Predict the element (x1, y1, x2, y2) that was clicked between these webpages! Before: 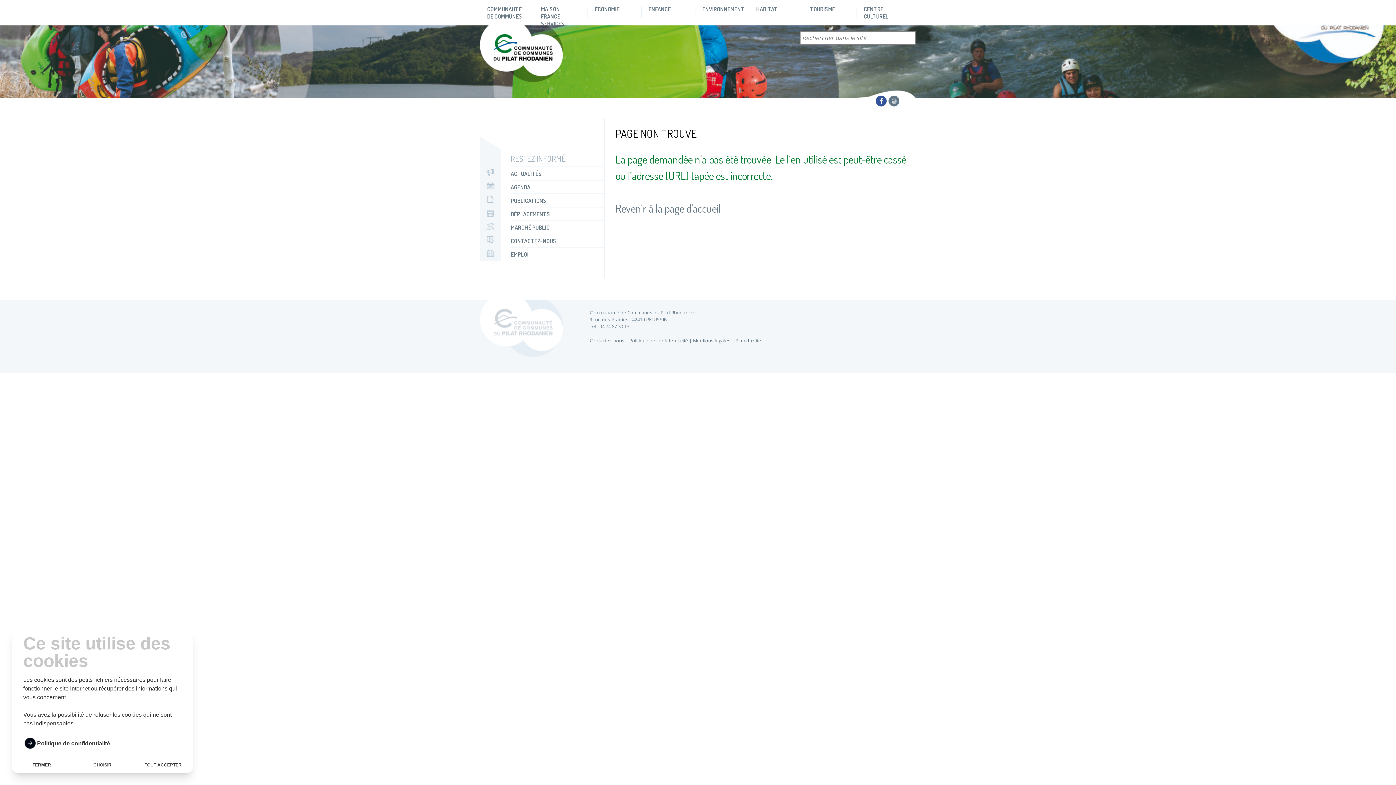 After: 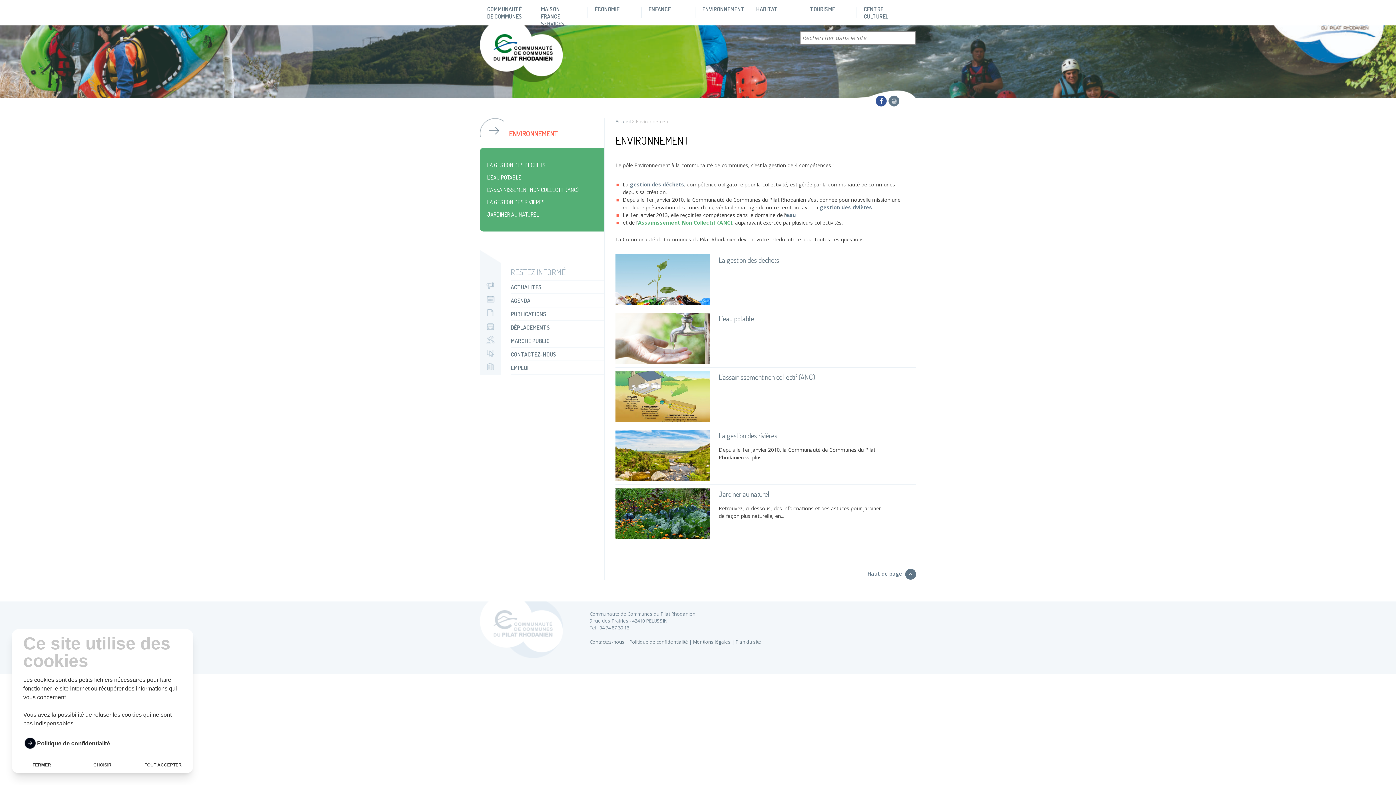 Action: label: ENVIRONNEMENT bbox: (695, 0, 748, 25)